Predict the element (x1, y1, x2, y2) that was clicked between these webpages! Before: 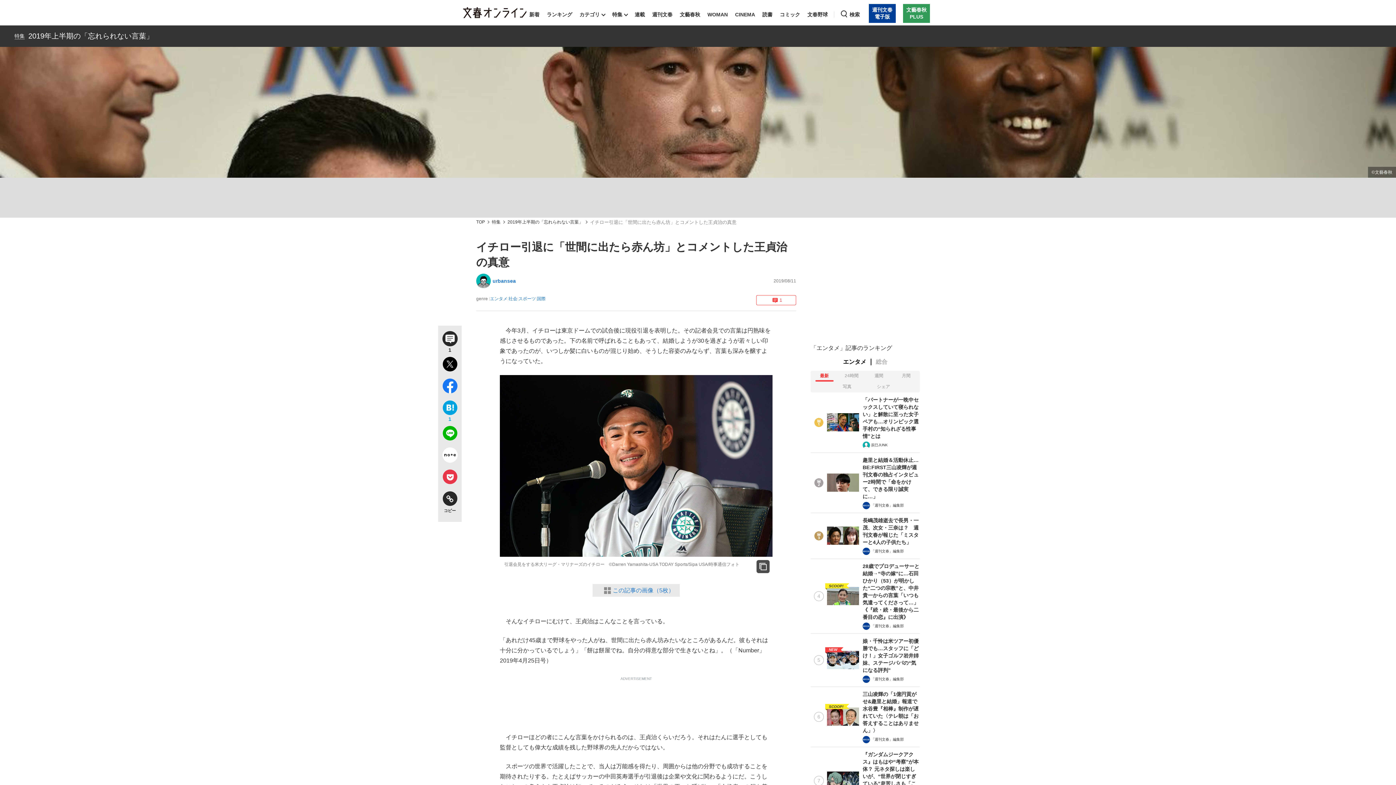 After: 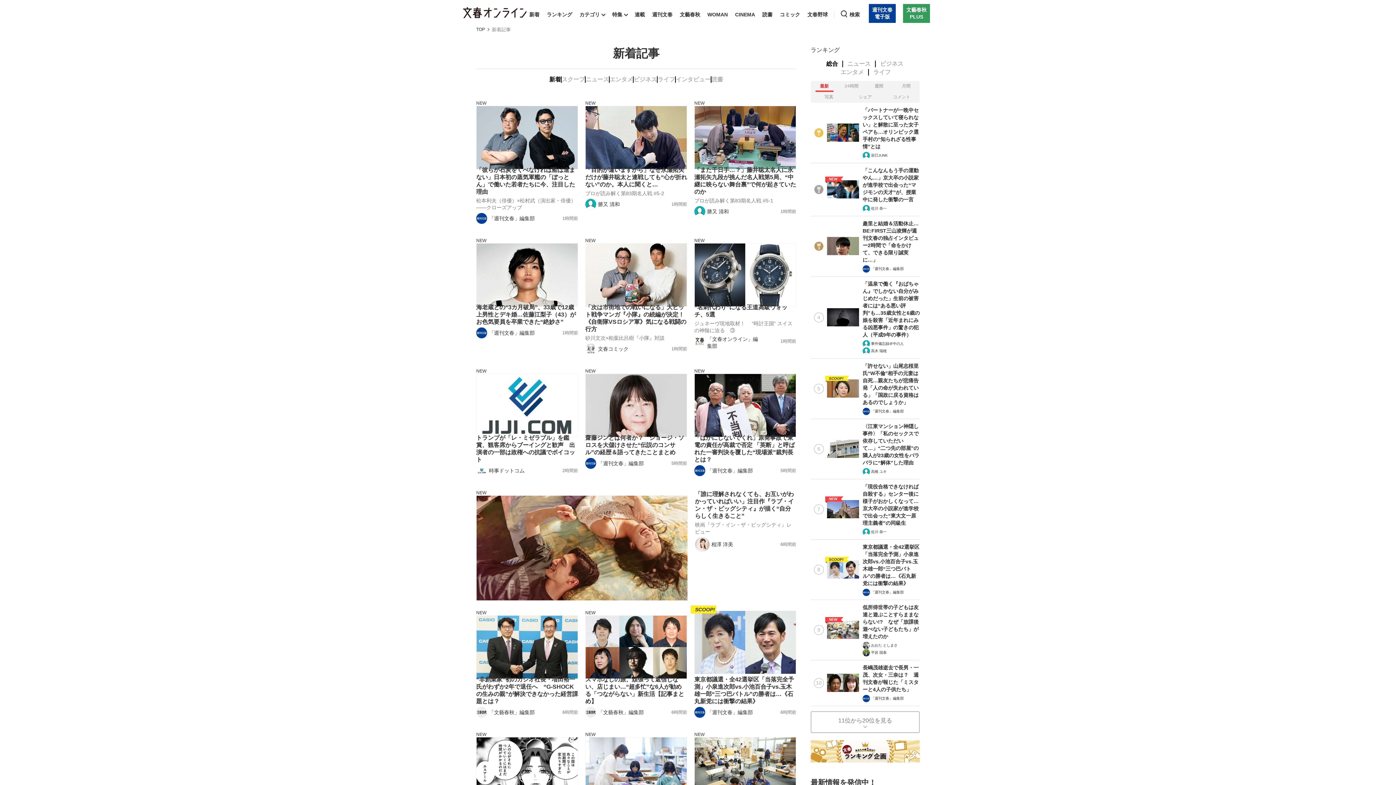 Action: label: 新着 bbox: (527, 3, 541, 25)